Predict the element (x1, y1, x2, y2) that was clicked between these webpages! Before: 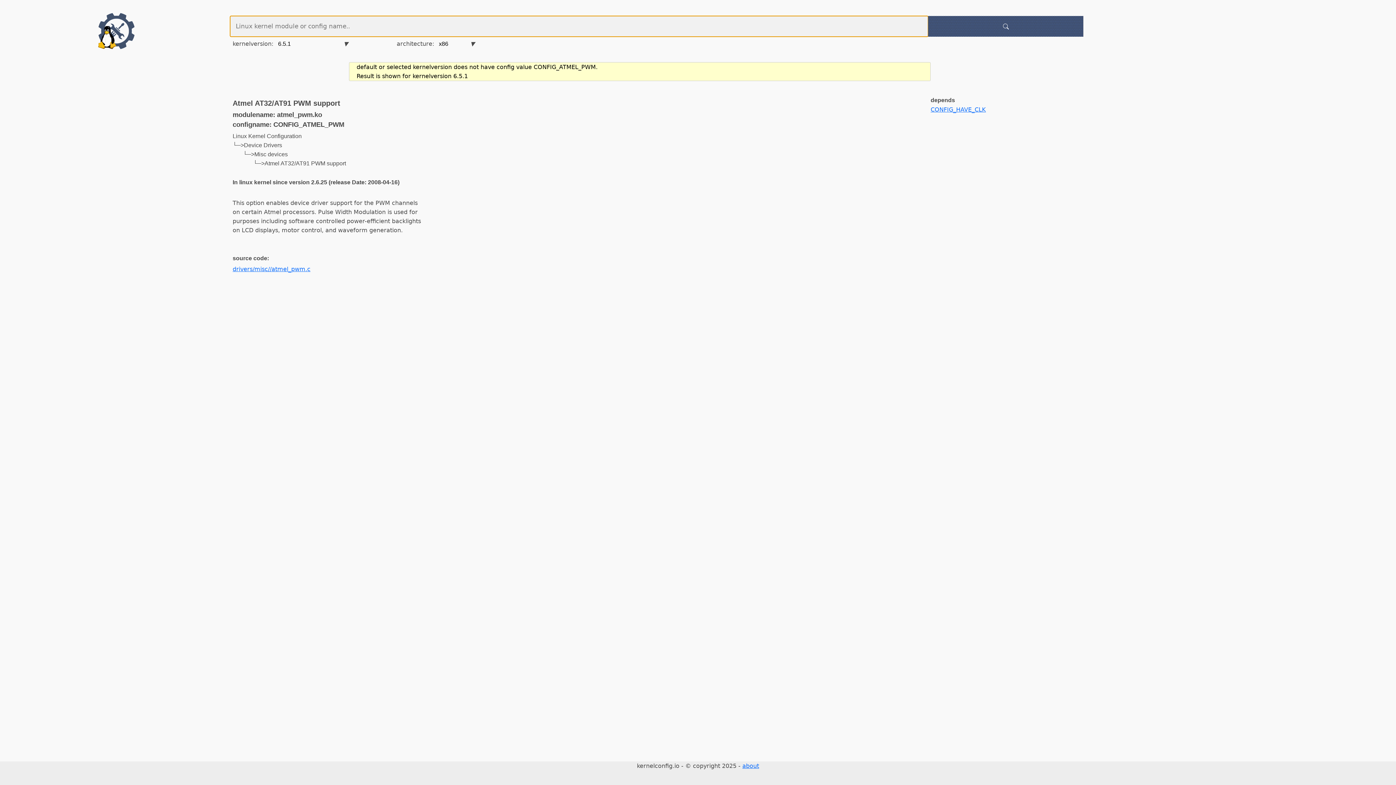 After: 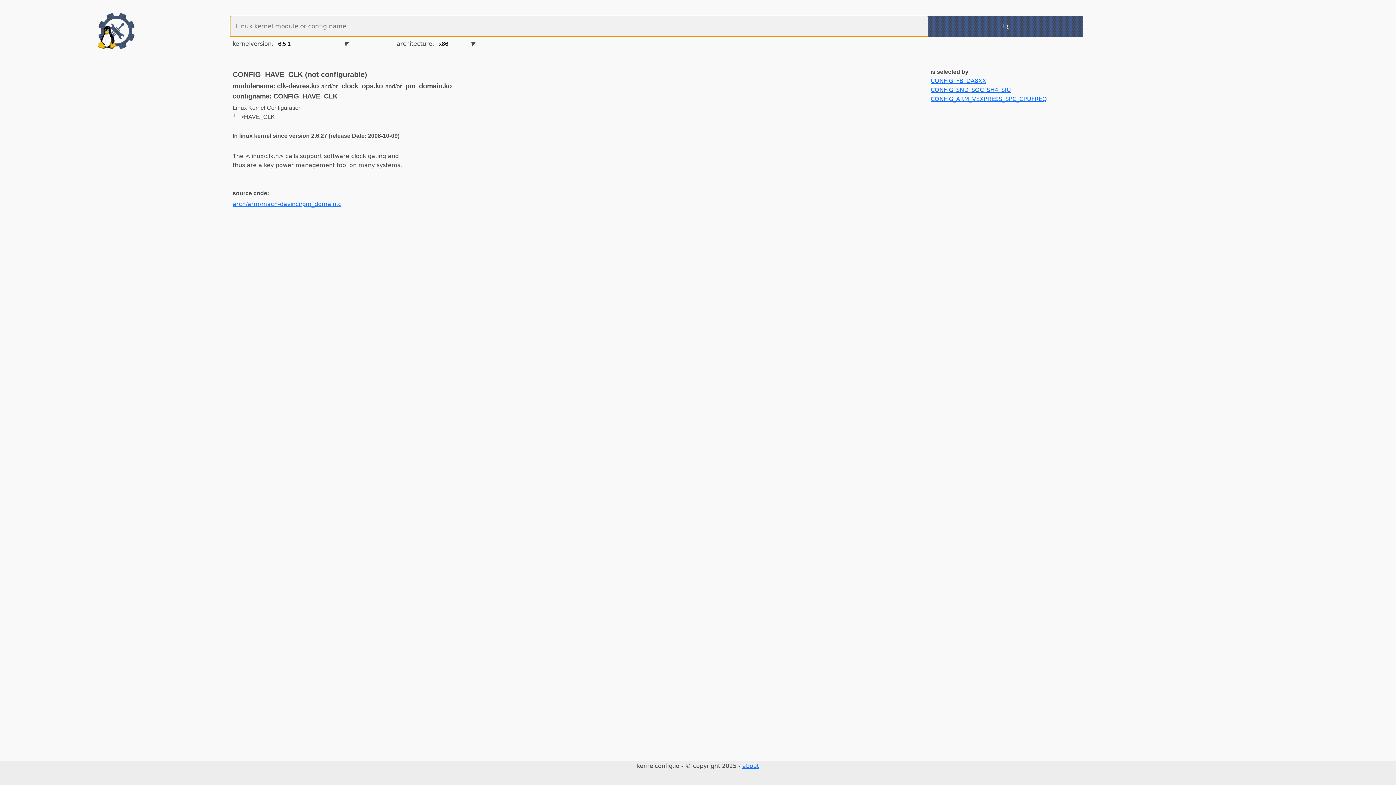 Action: label: CONFIG_HAVE_CLK bbox: (930, 106, 986, 113)